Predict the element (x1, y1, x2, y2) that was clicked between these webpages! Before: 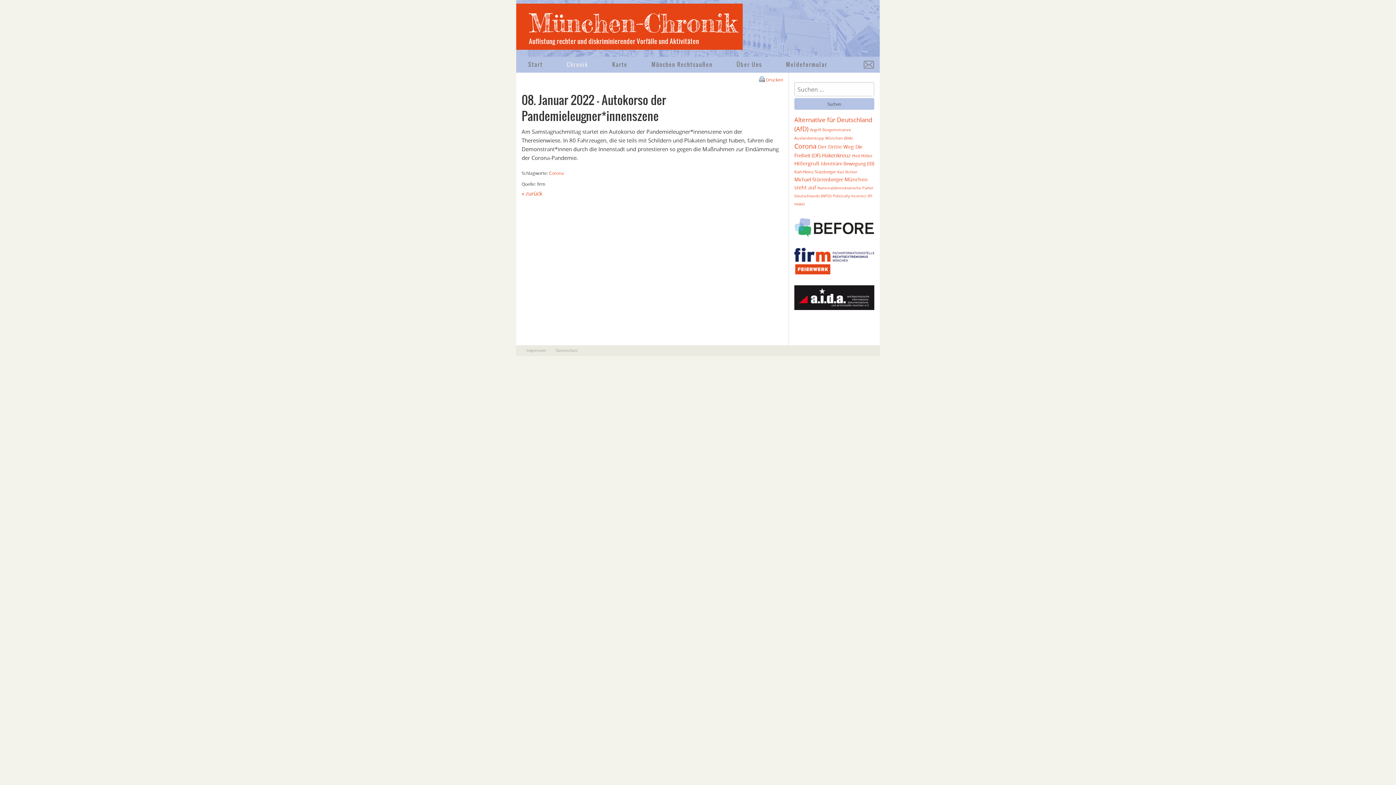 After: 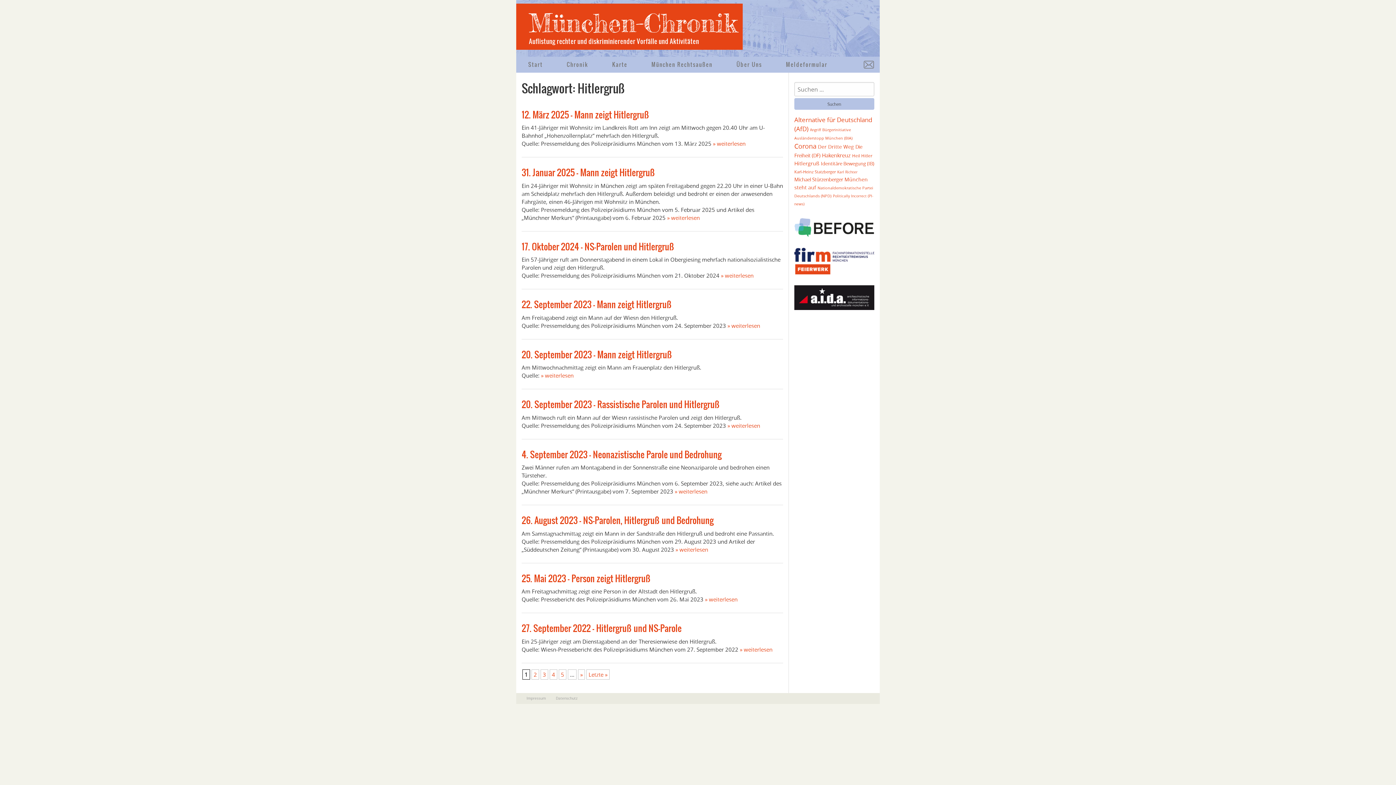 Action: label: Hitlergruß (64 Einträge) bbox: (794, 160, 819, 166)